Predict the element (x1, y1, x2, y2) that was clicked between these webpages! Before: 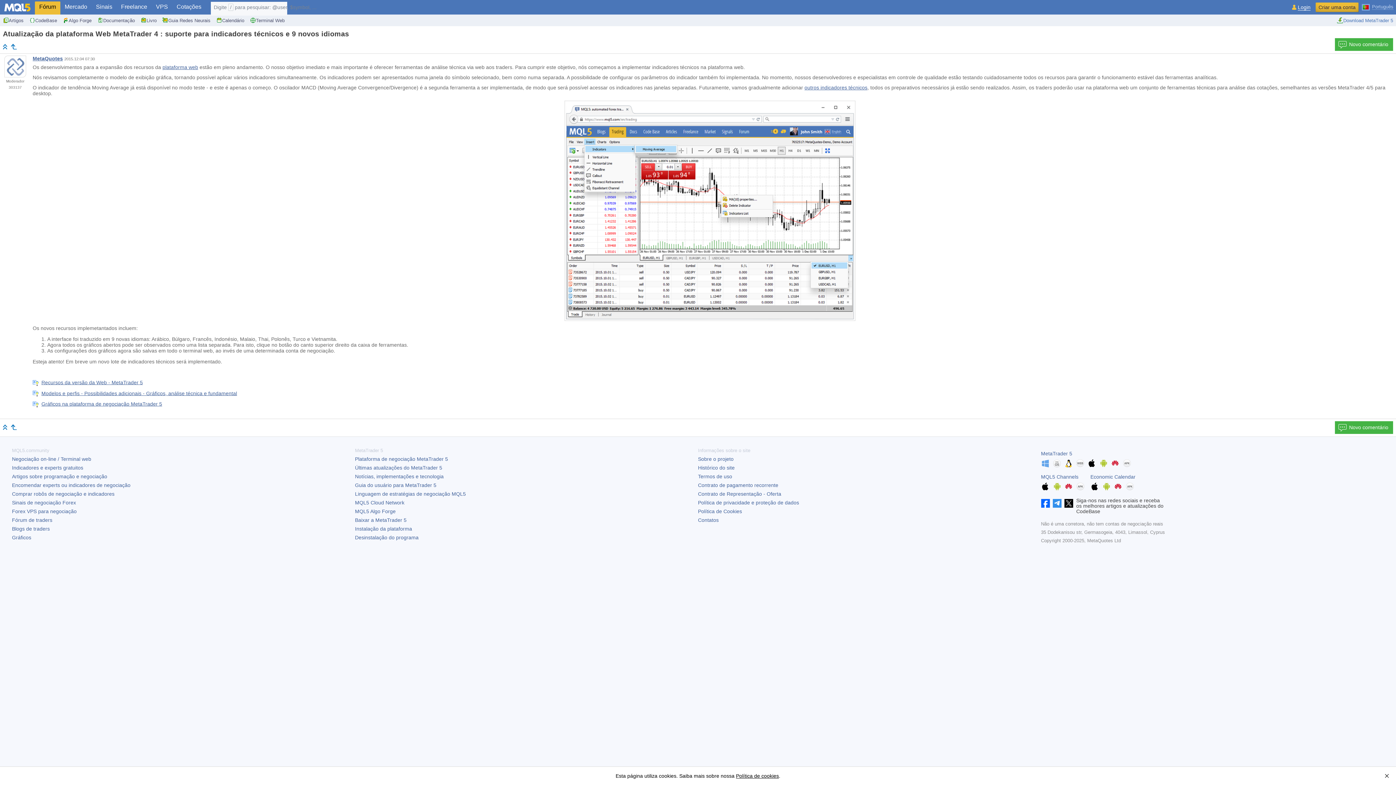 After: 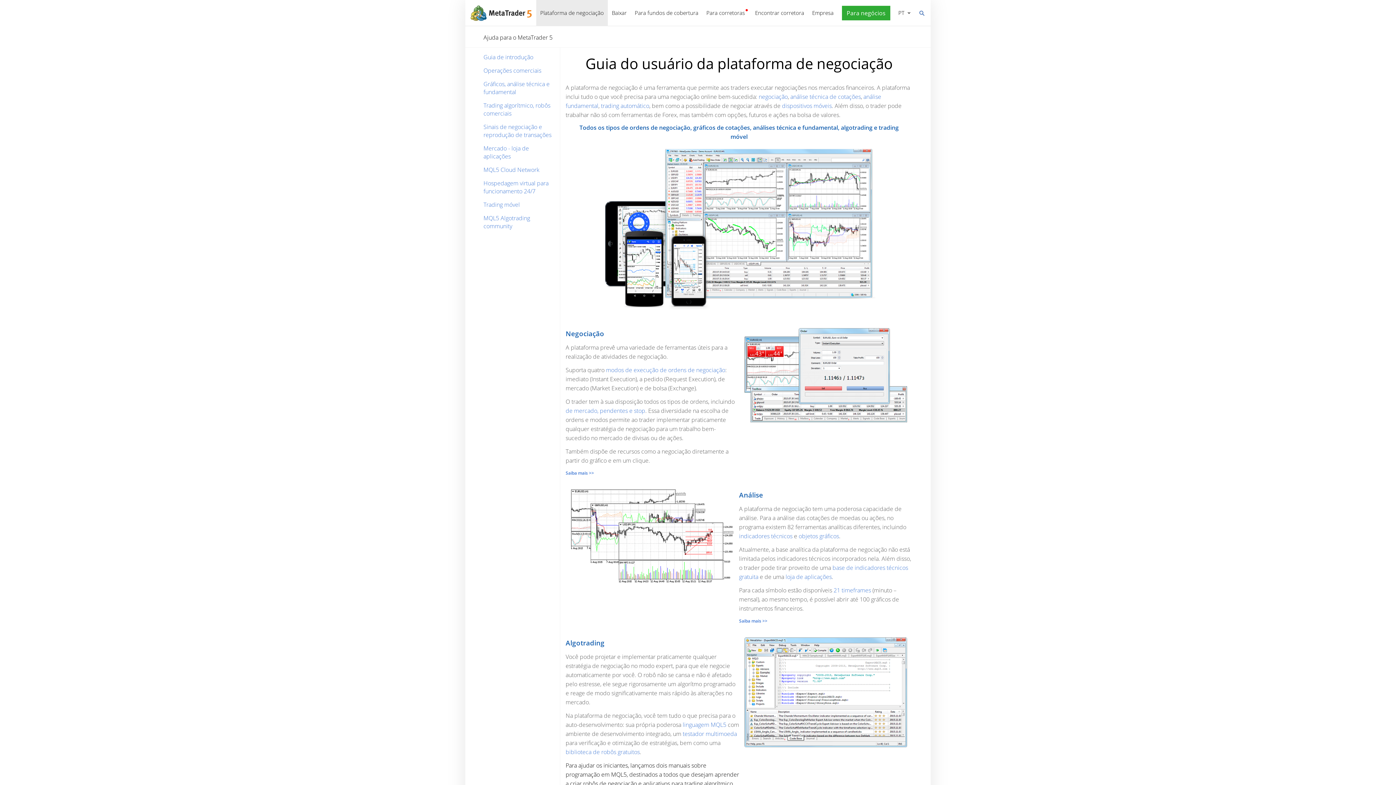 Action: bbox: (355, 482, 436, 488) label: Guia do usuário para MetaTrader 5